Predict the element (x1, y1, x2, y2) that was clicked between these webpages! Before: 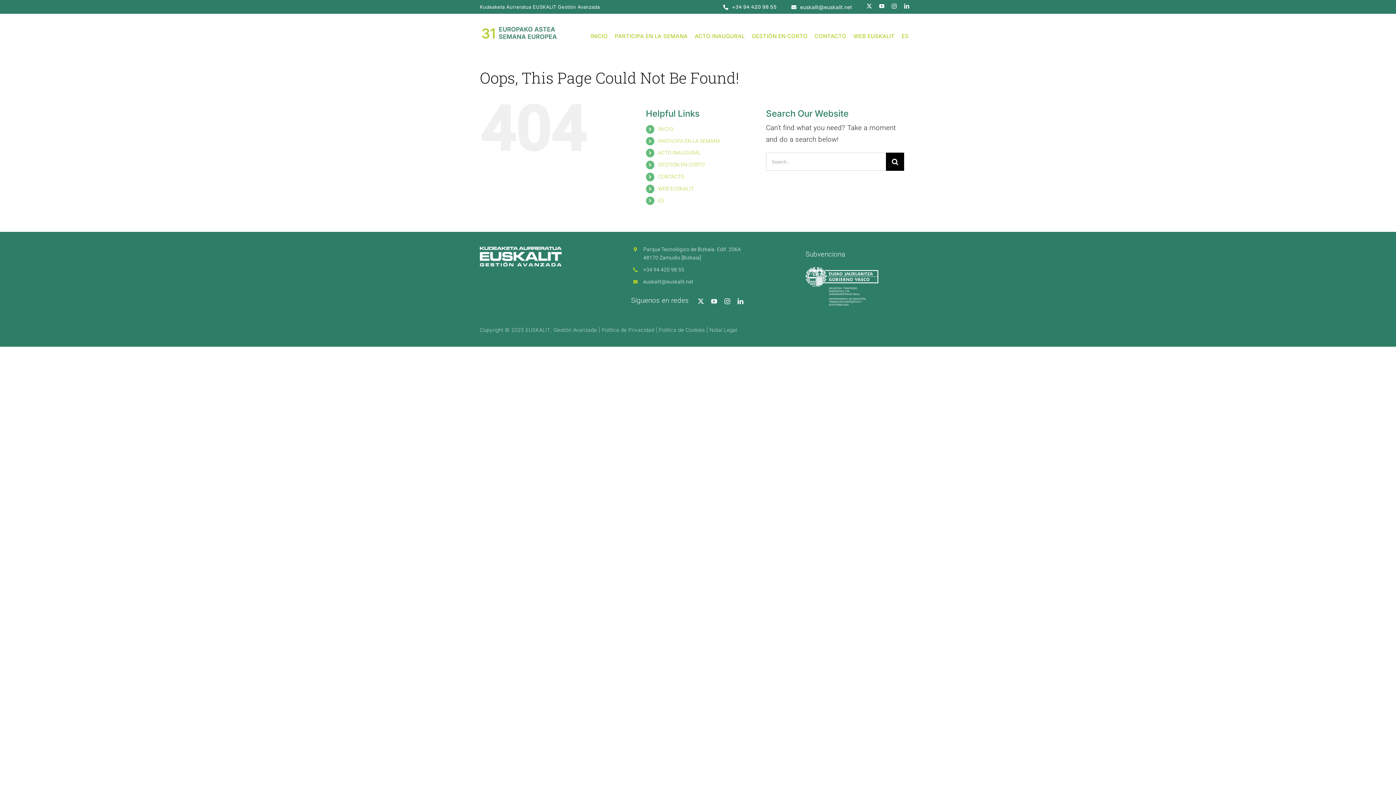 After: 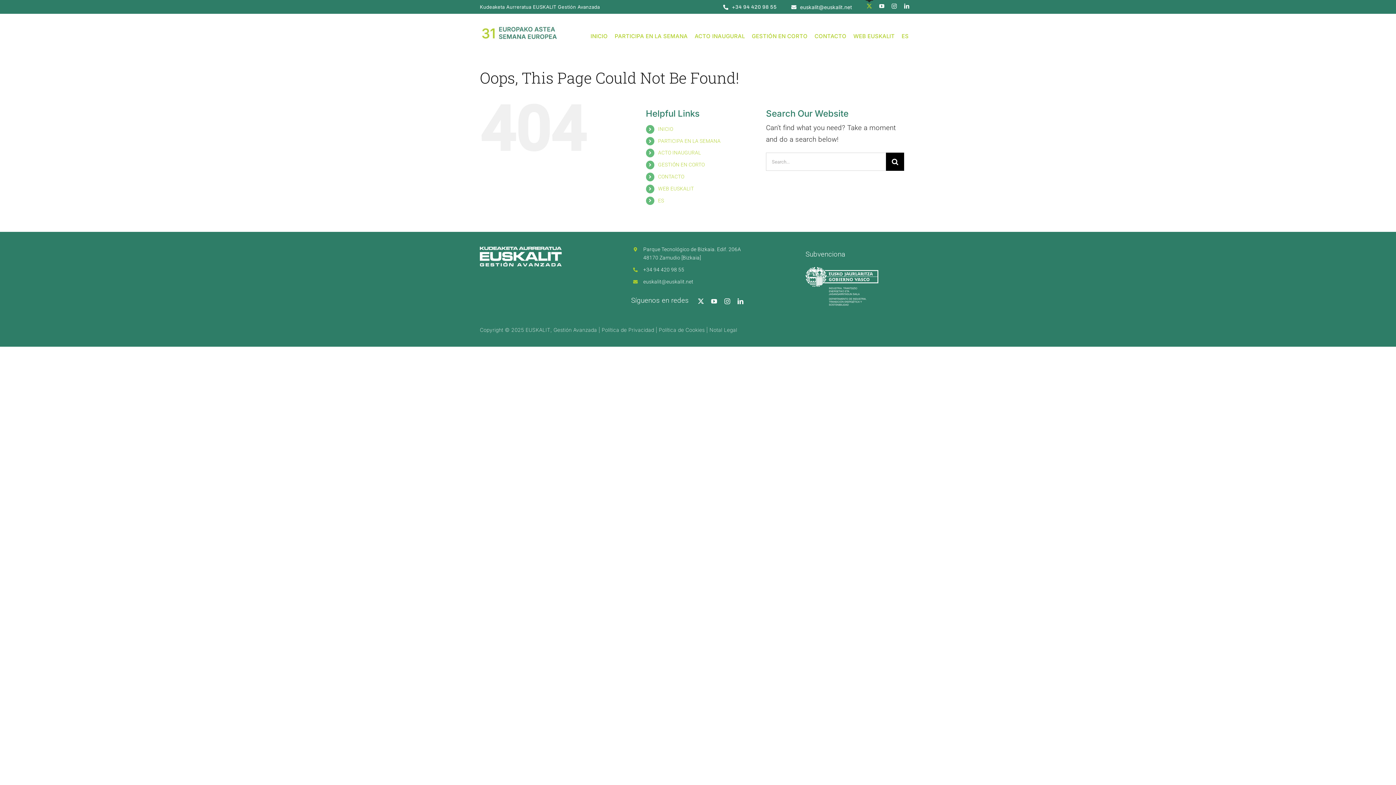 Action: bbox: (866, 3, 872, 8) label: twitter